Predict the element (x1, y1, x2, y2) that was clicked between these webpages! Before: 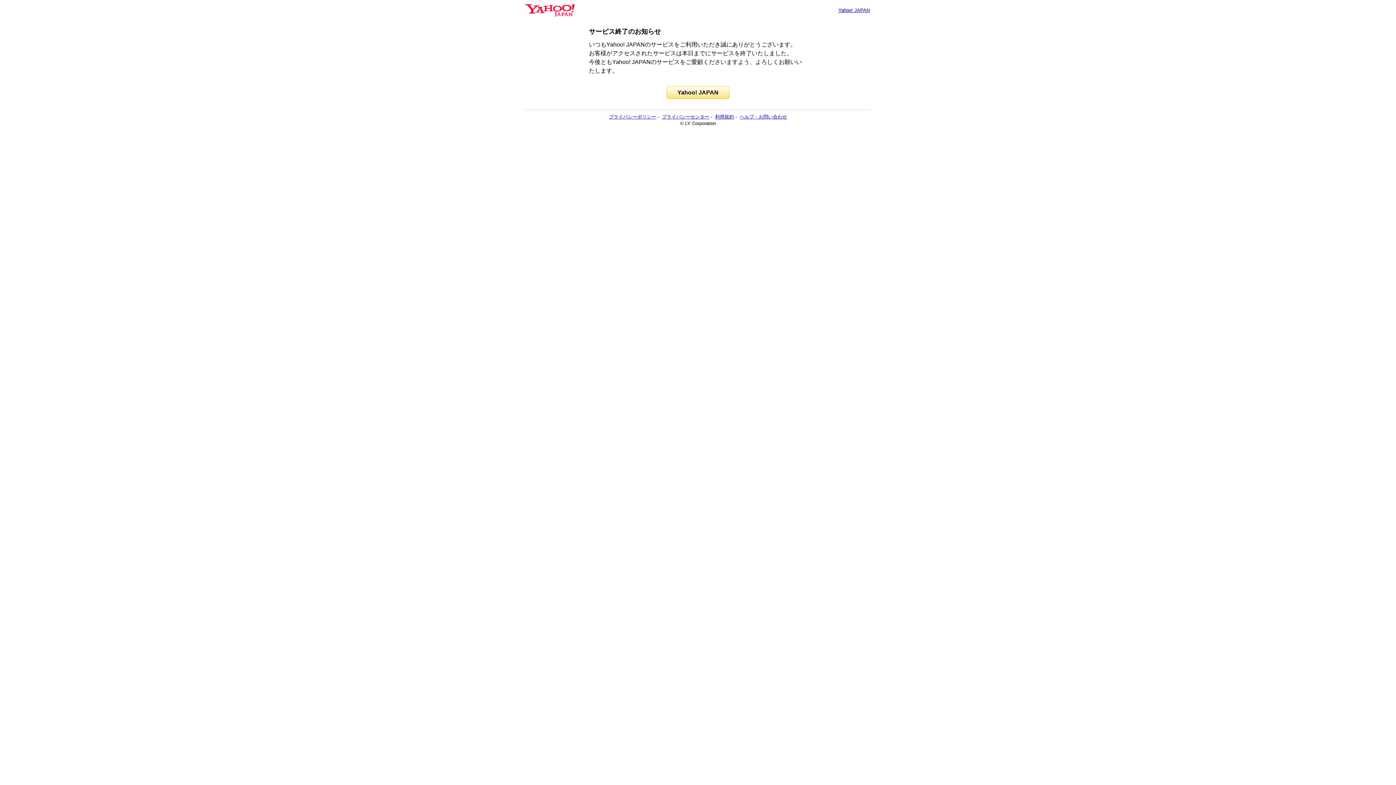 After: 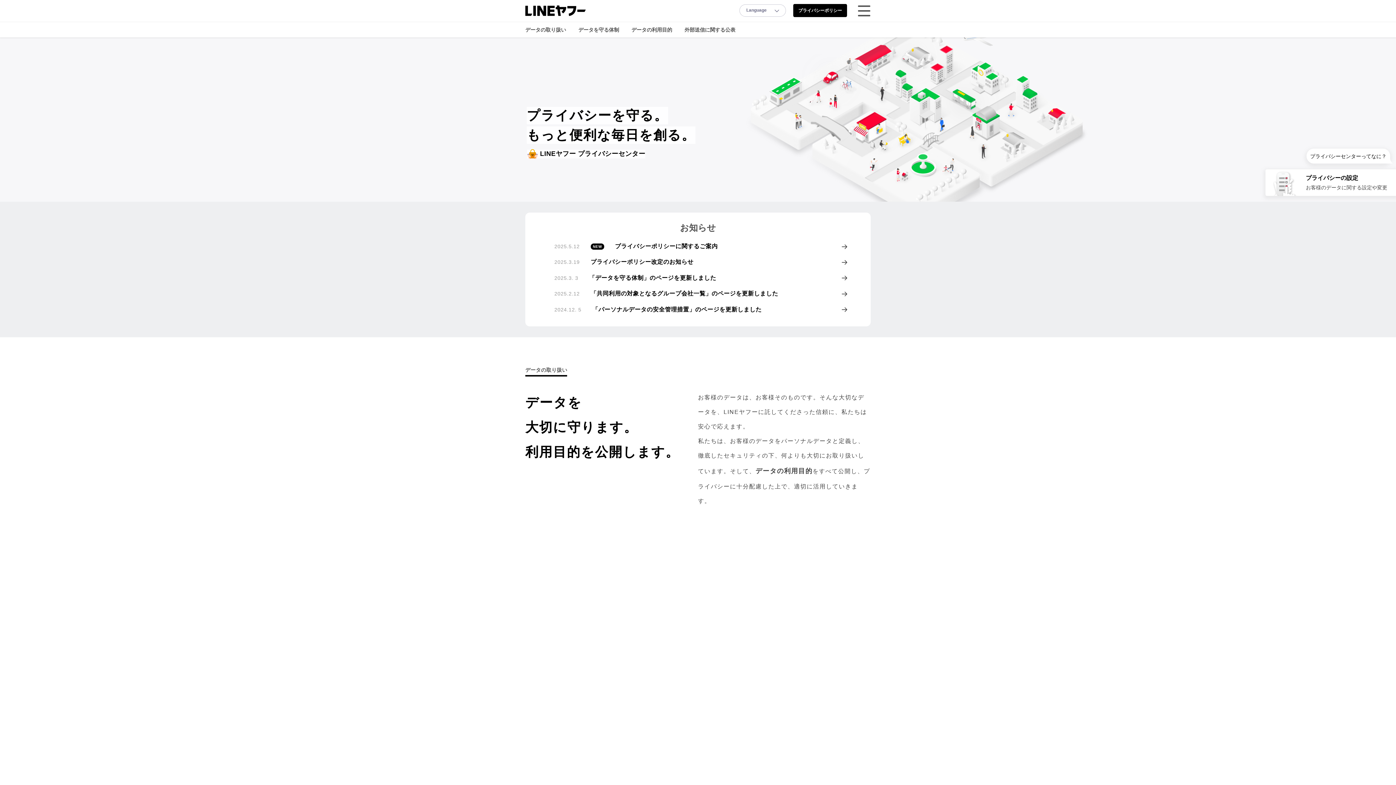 Action: bbox: (662, 114, 709, 119) label: プライバシーセンター